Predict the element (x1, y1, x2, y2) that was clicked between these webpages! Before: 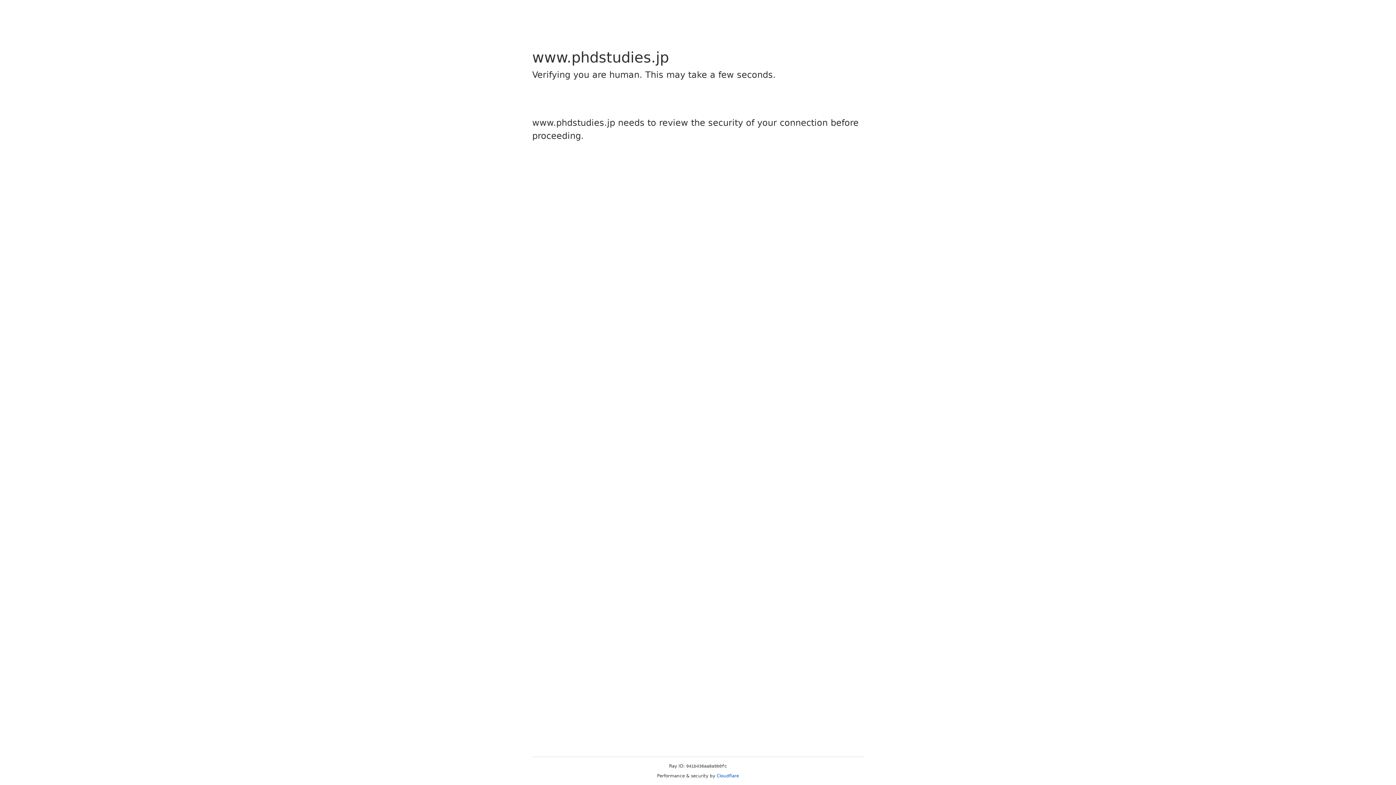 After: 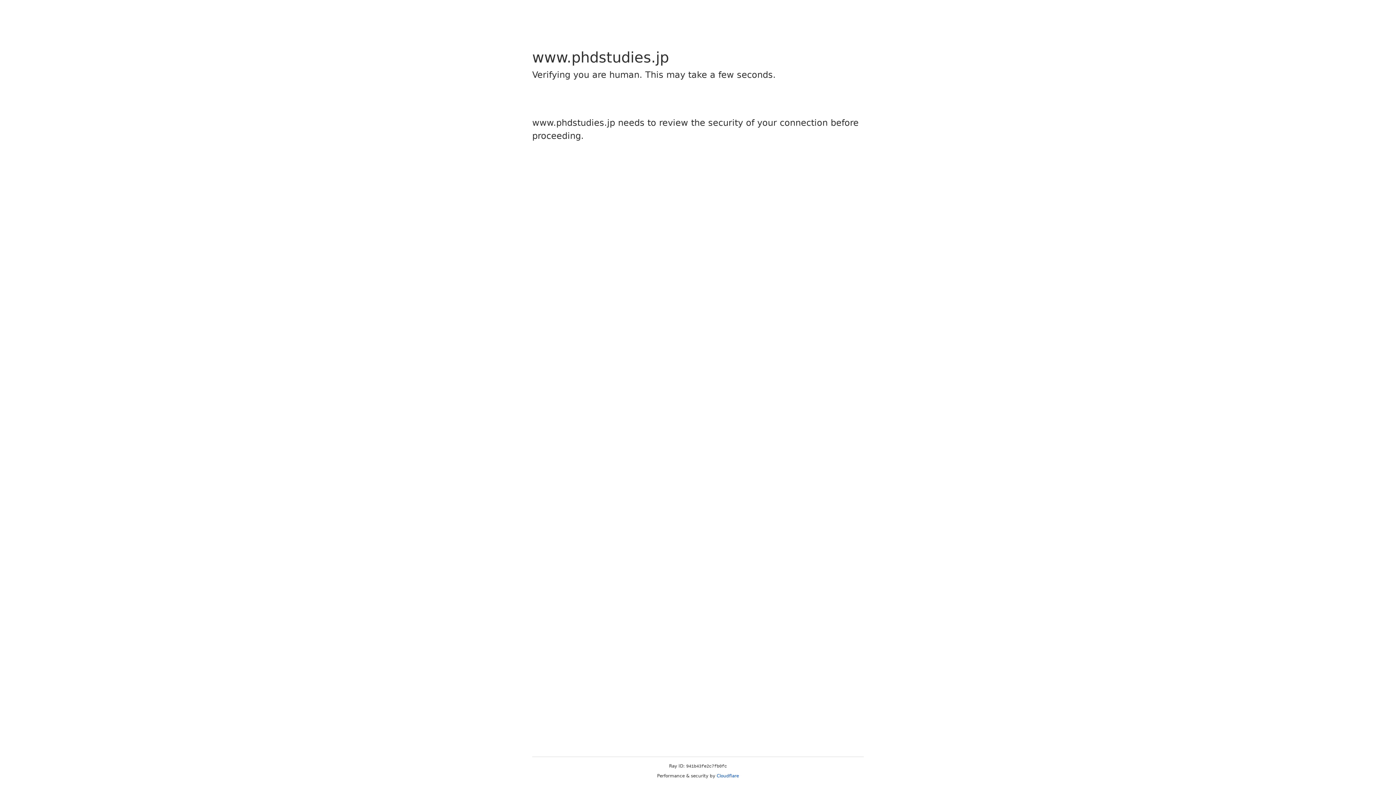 Action: label: Cloudflare bbox: (716, 773, 739, 778)